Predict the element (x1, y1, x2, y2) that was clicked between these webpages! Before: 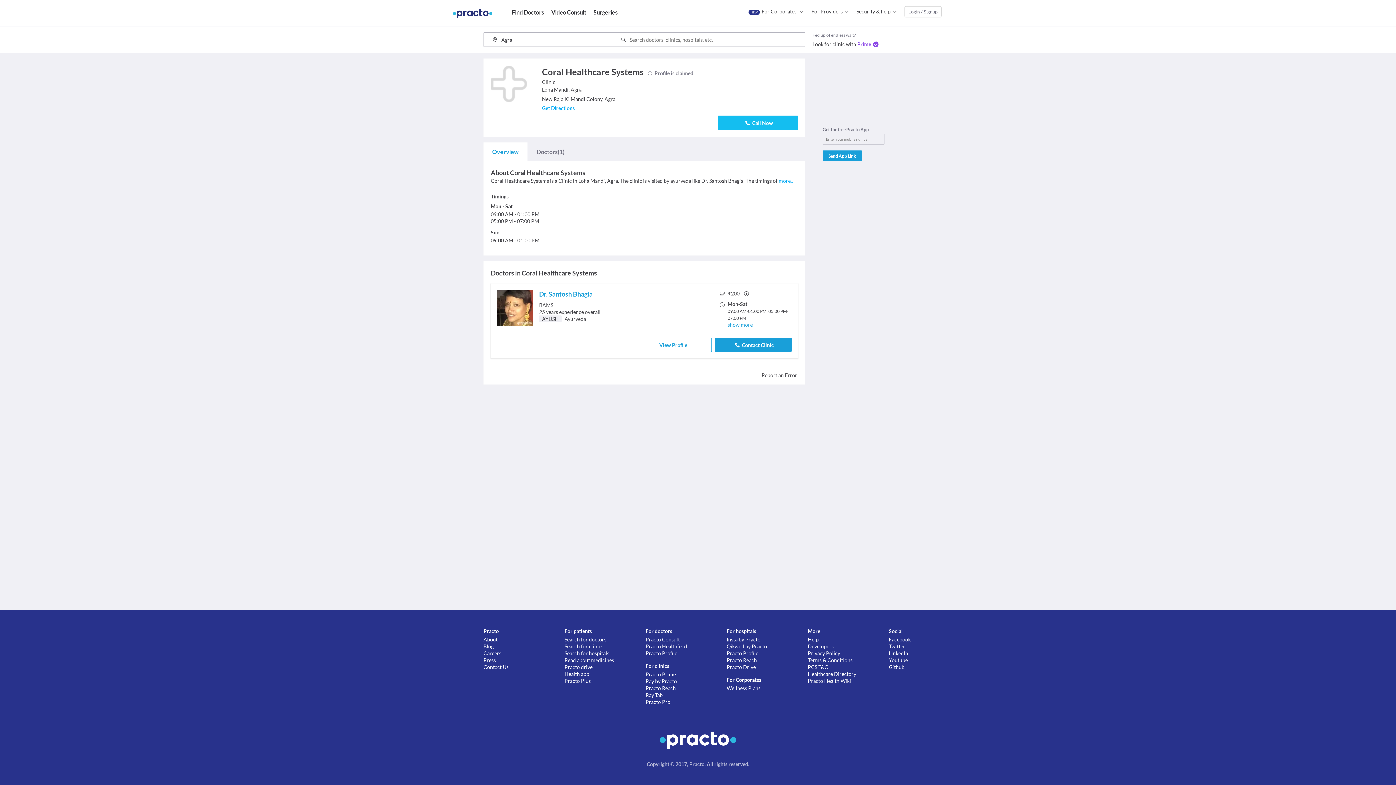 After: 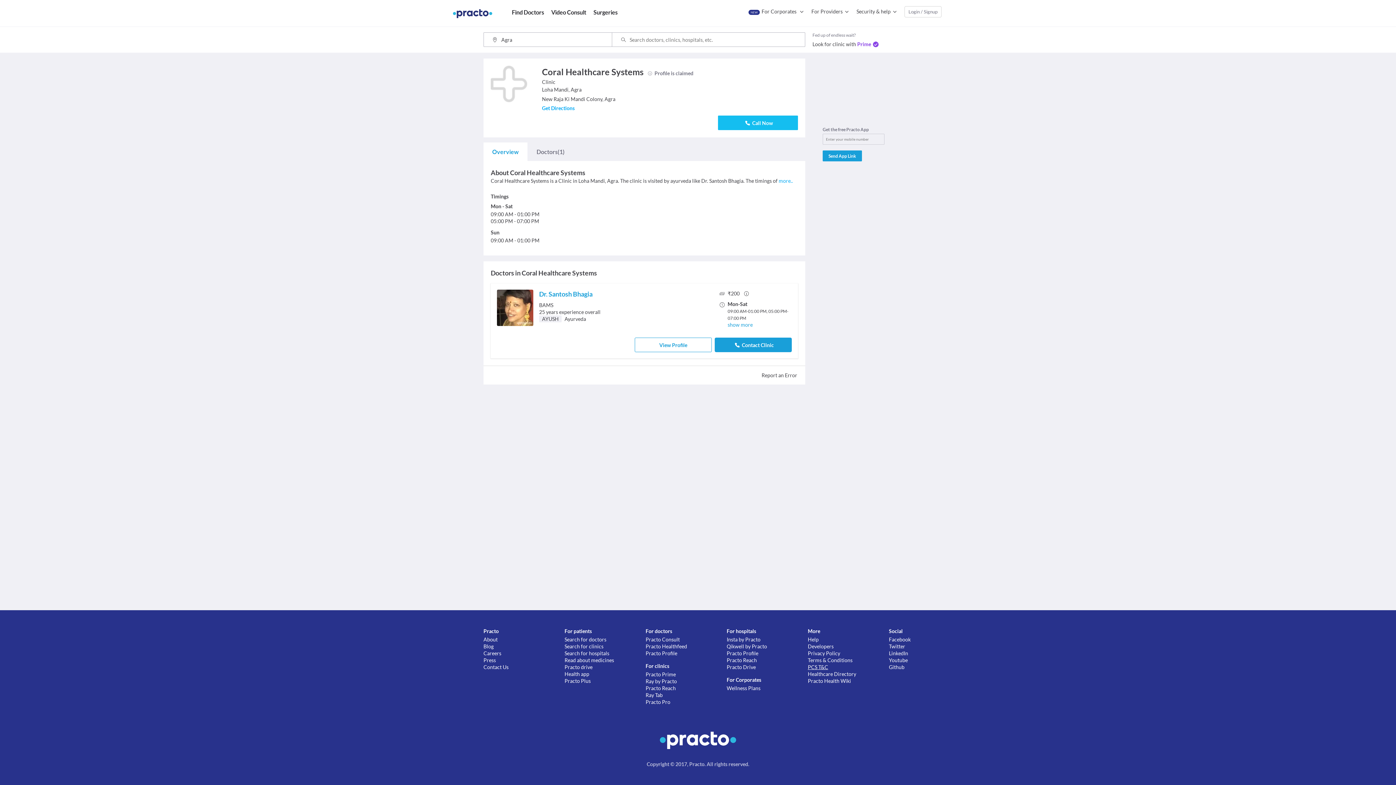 Action: label: PCS T&C bbox: (808, 664, 889, 670)